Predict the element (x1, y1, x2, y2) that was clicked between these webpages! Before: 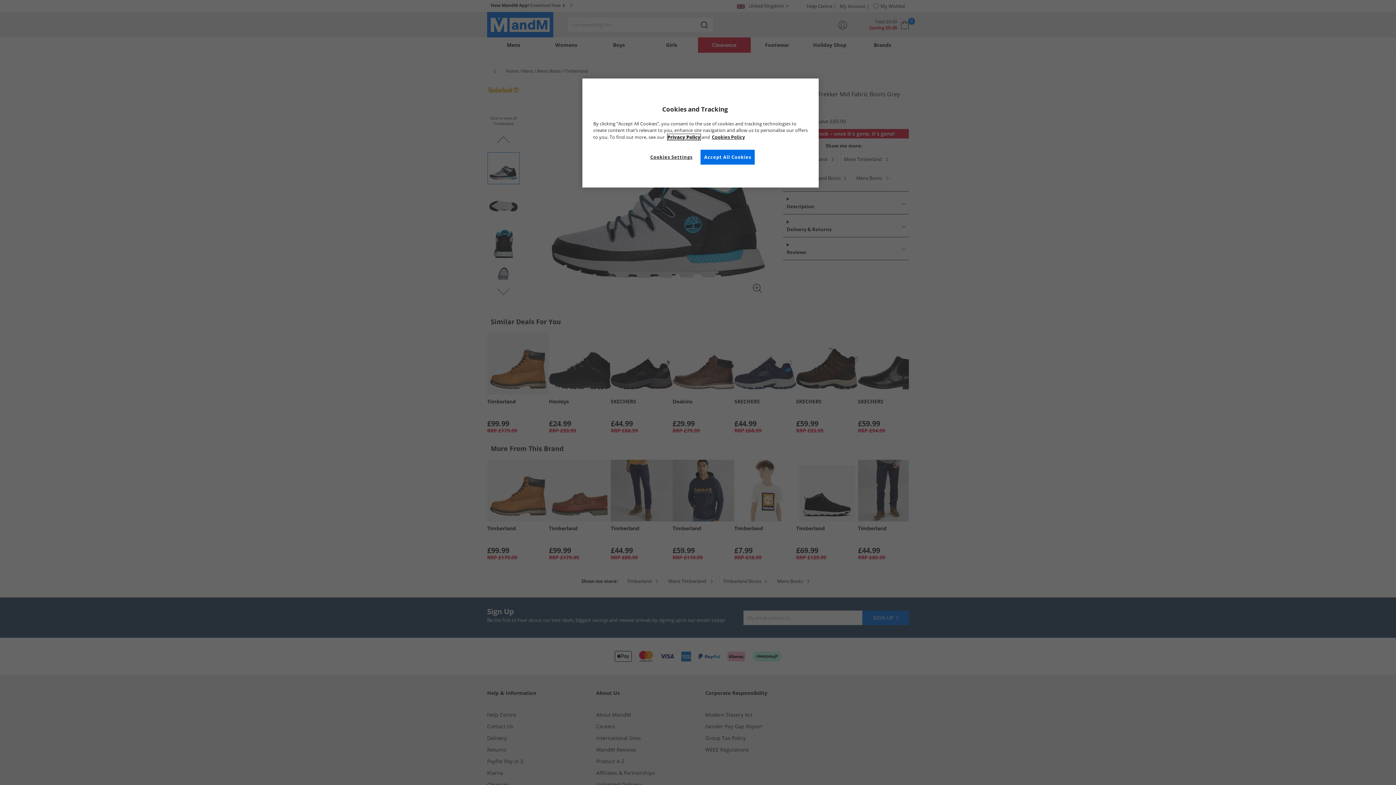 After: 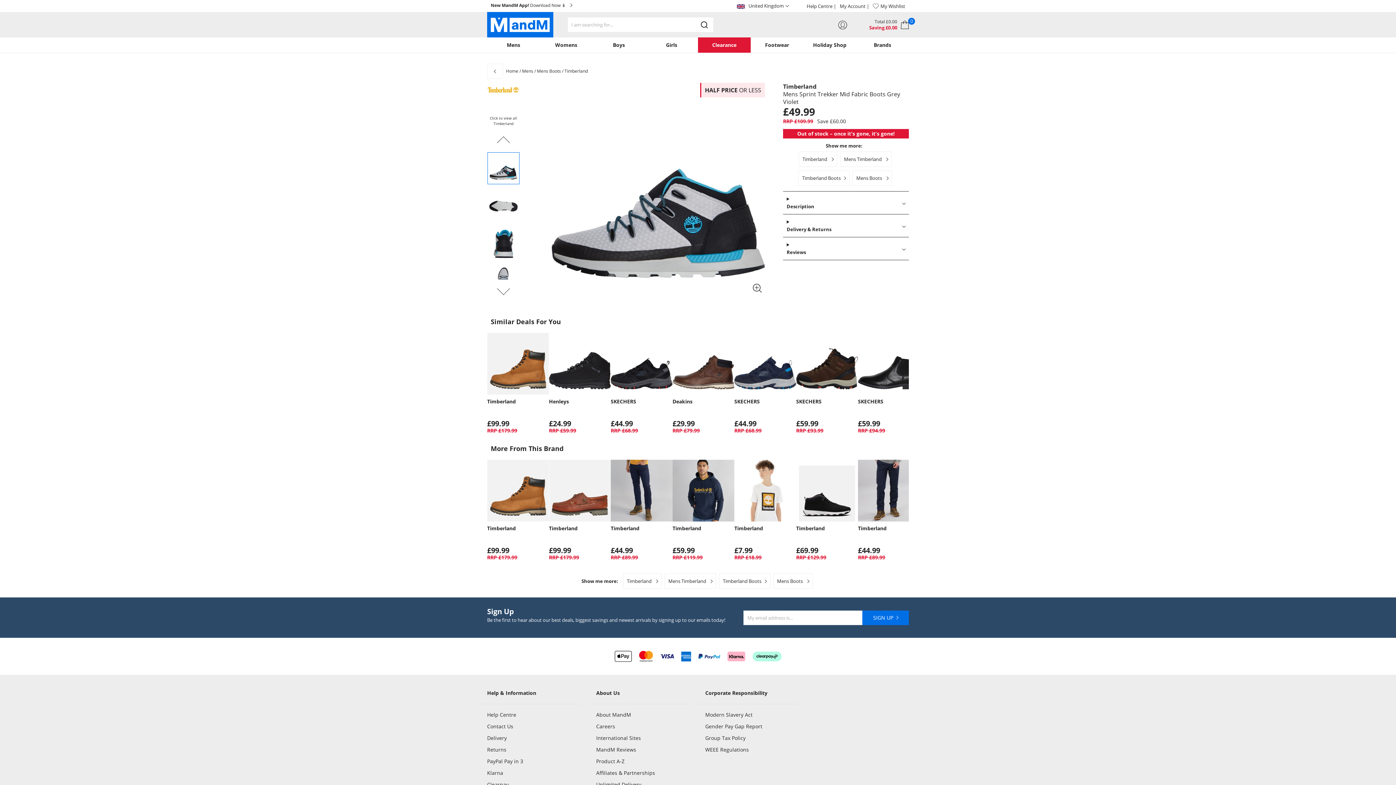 Action: label: Accept All Cookies bbox: (700, 149, 755, 164)